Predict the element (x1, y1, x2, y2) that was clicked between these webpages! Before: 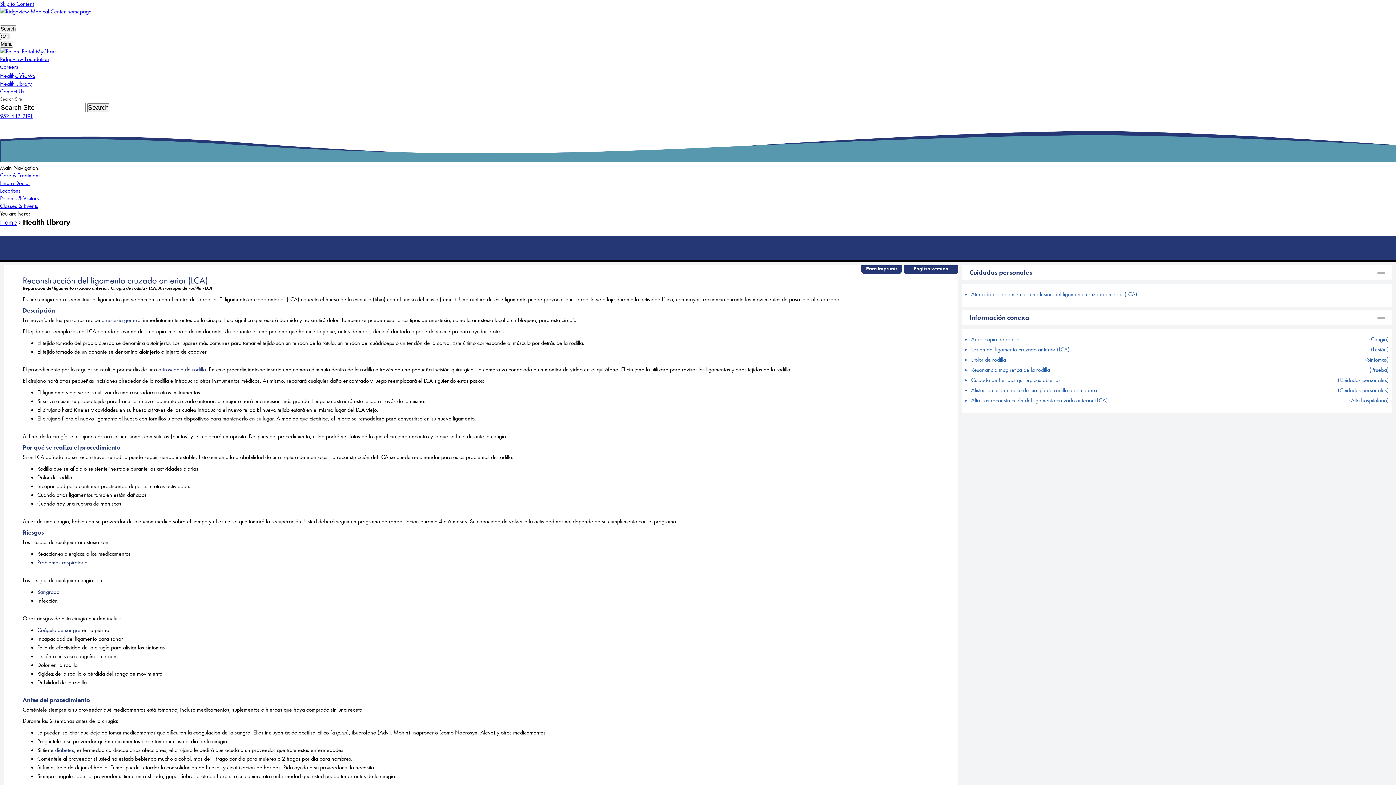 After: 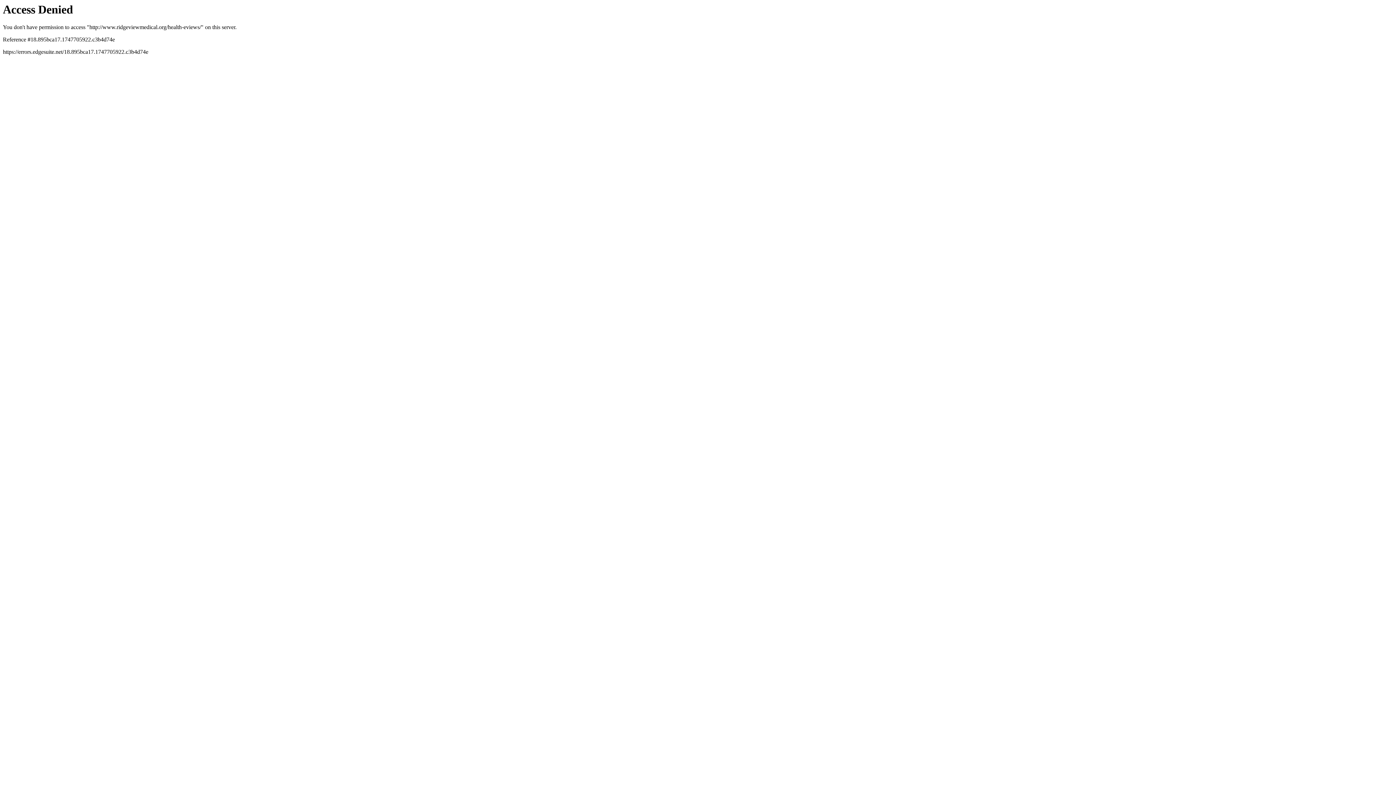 Action: bbox: (0, 72, 35, 79) label: HealtheViews